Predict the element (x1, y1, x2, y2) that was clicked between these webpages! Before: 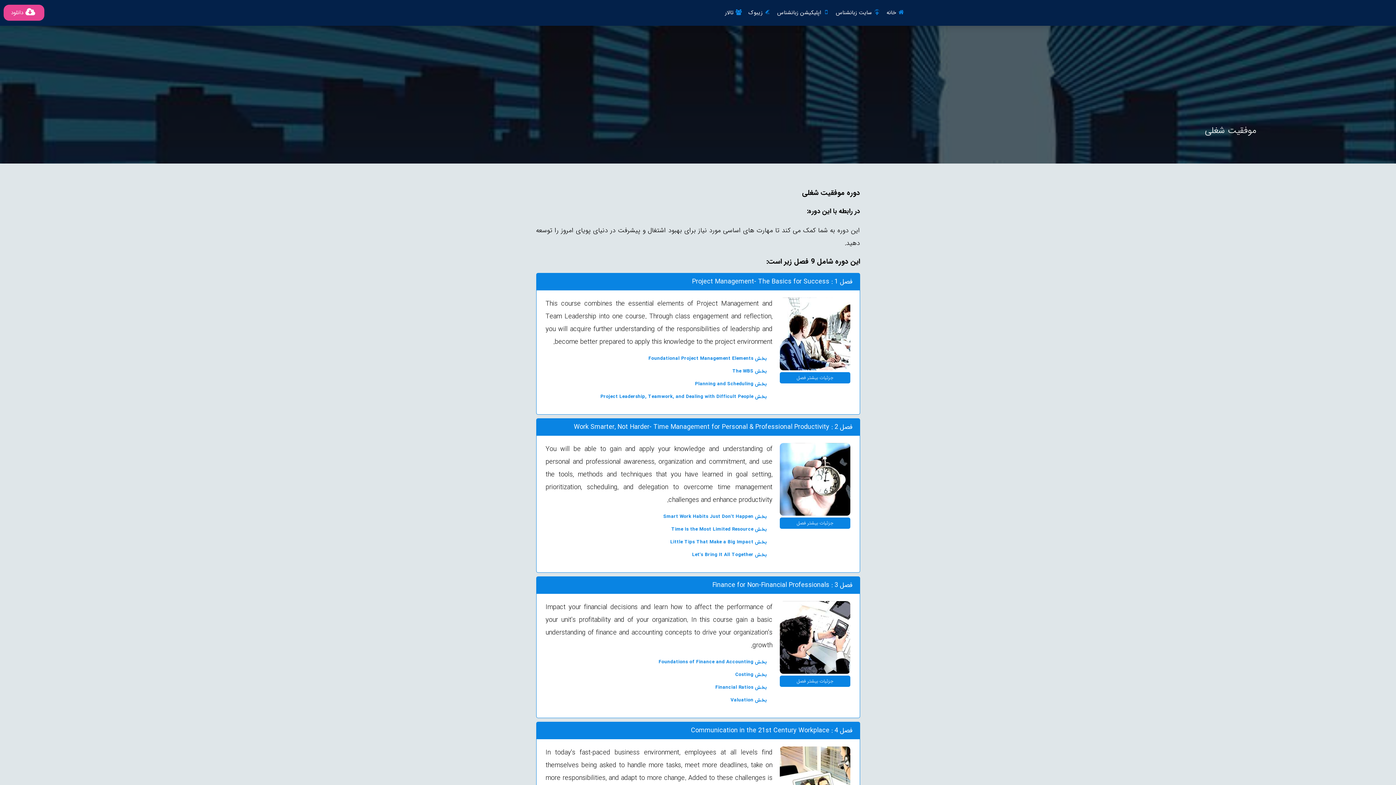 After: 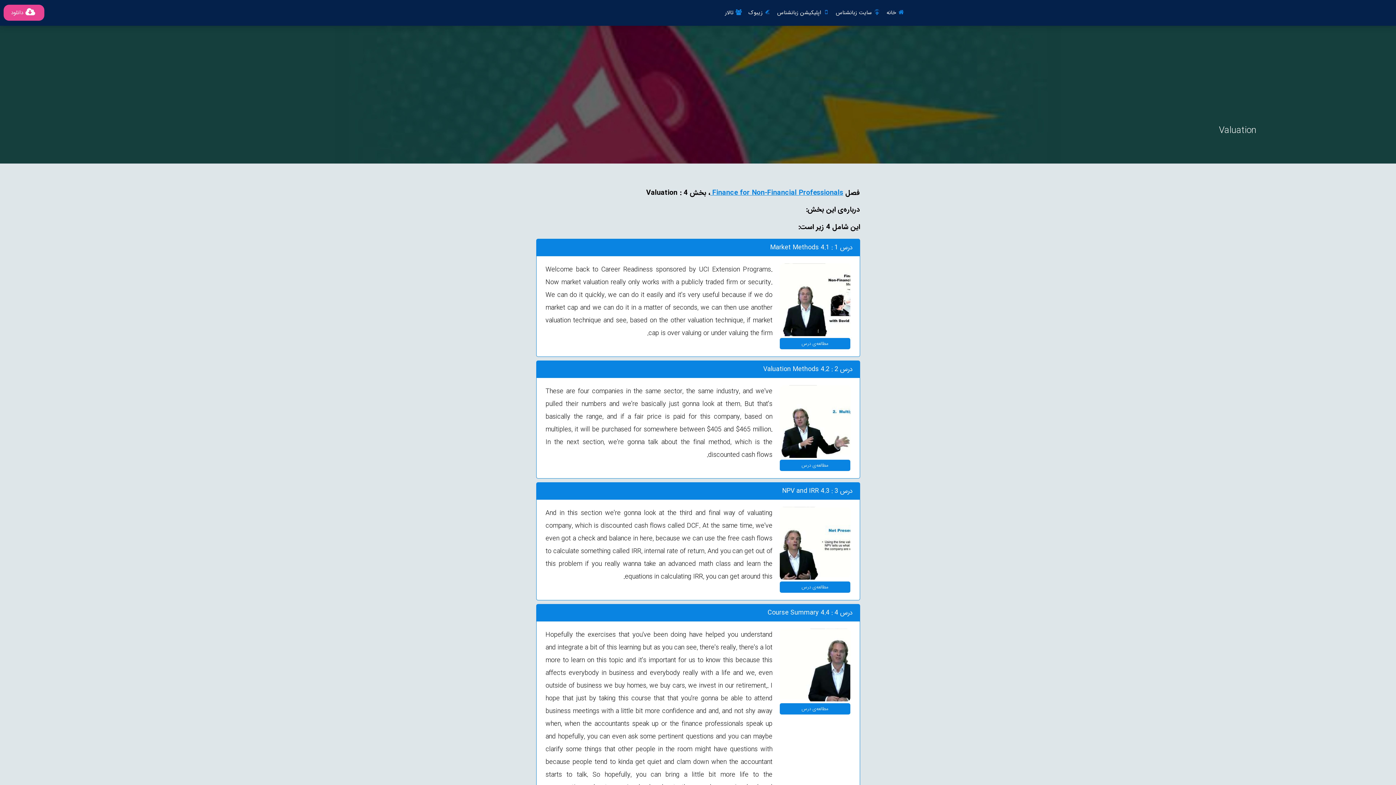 Action: bbox: (545, 695, 772, 706)